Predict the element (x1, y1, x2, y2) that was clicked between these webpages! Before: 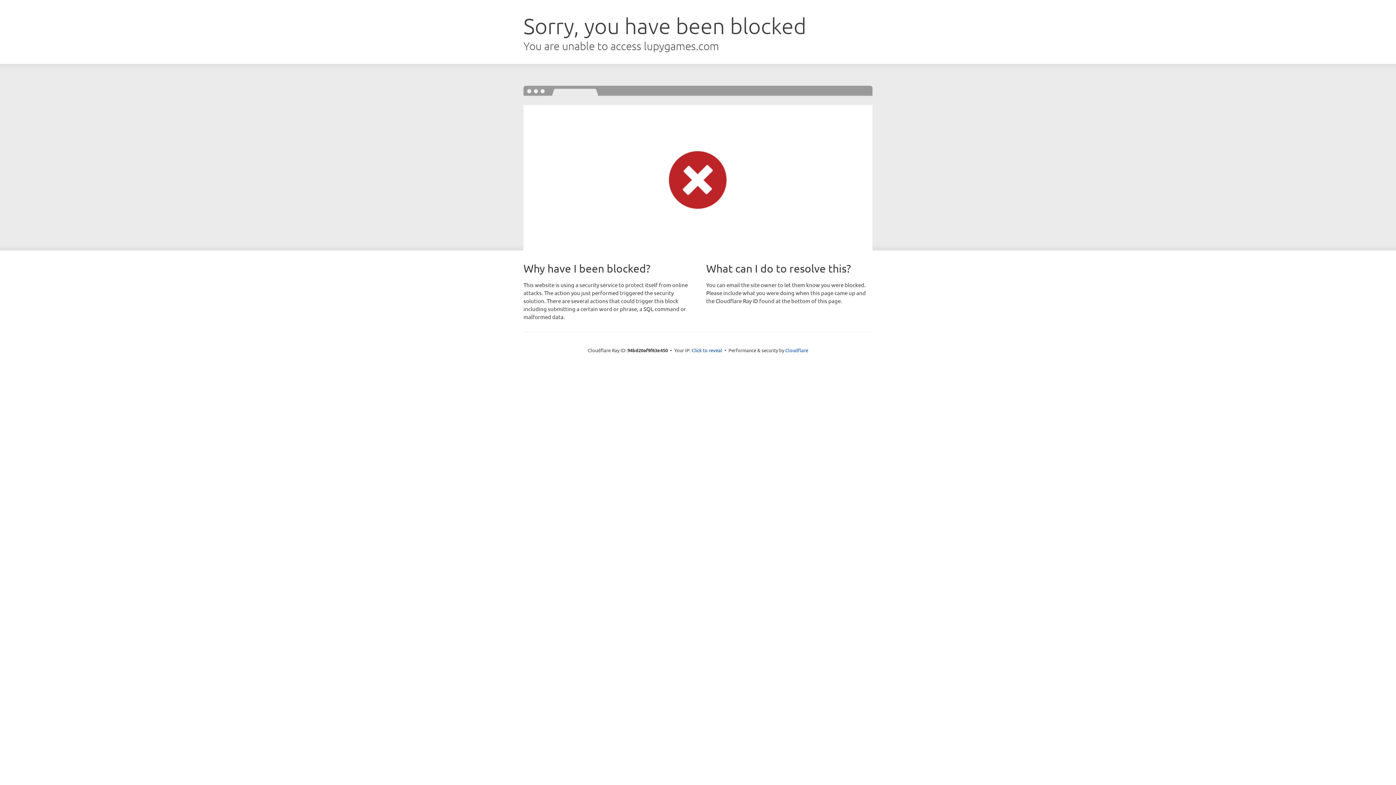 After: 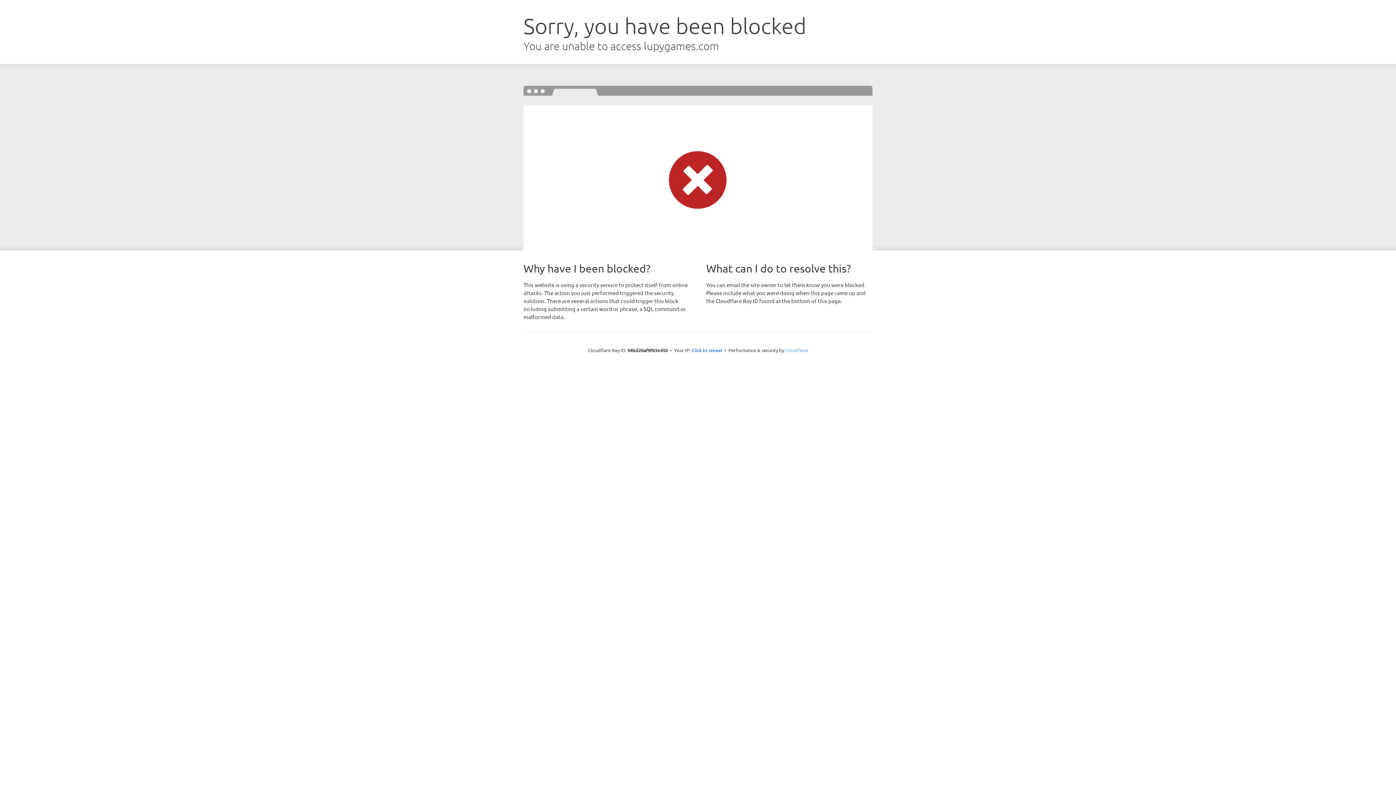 Action: label: Cloudflare bbox: (785, 347, 808, 353)